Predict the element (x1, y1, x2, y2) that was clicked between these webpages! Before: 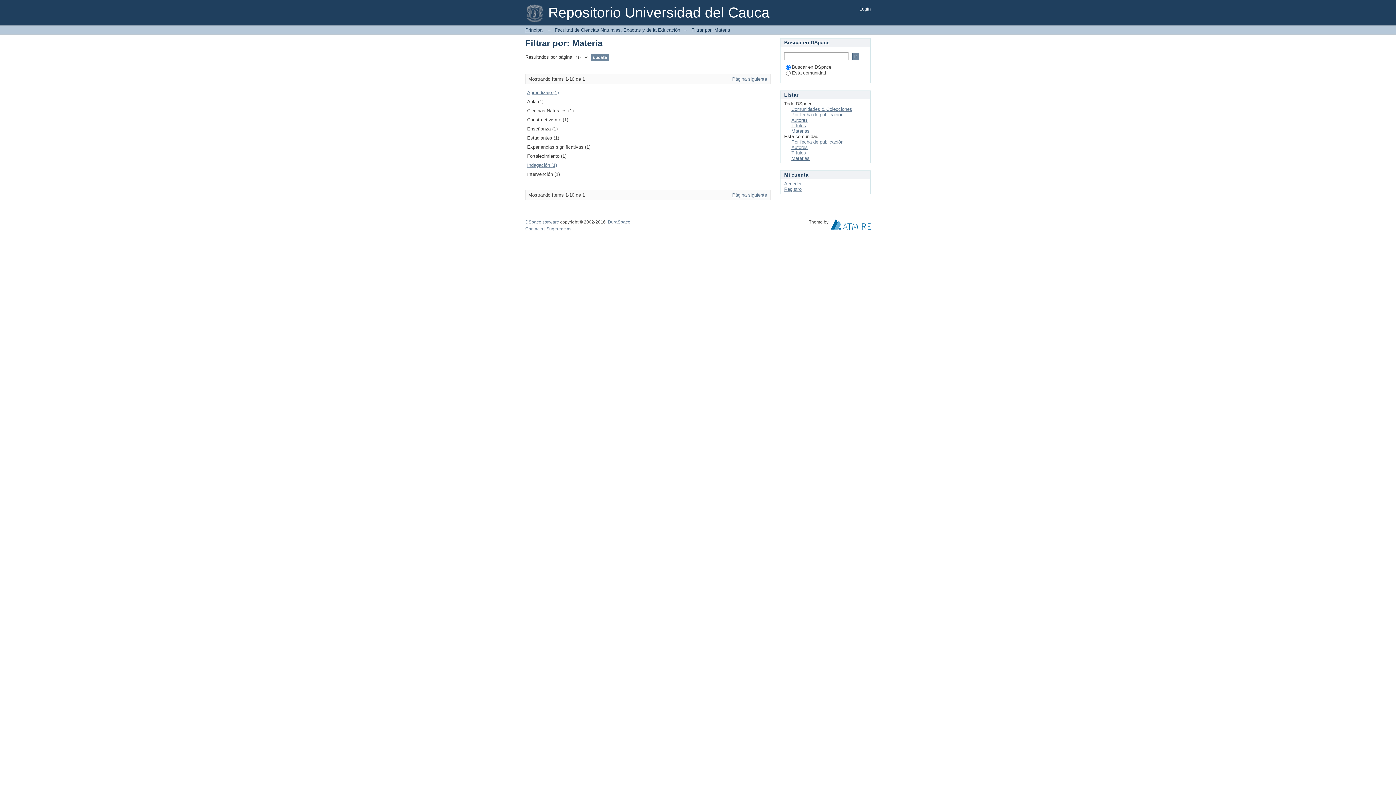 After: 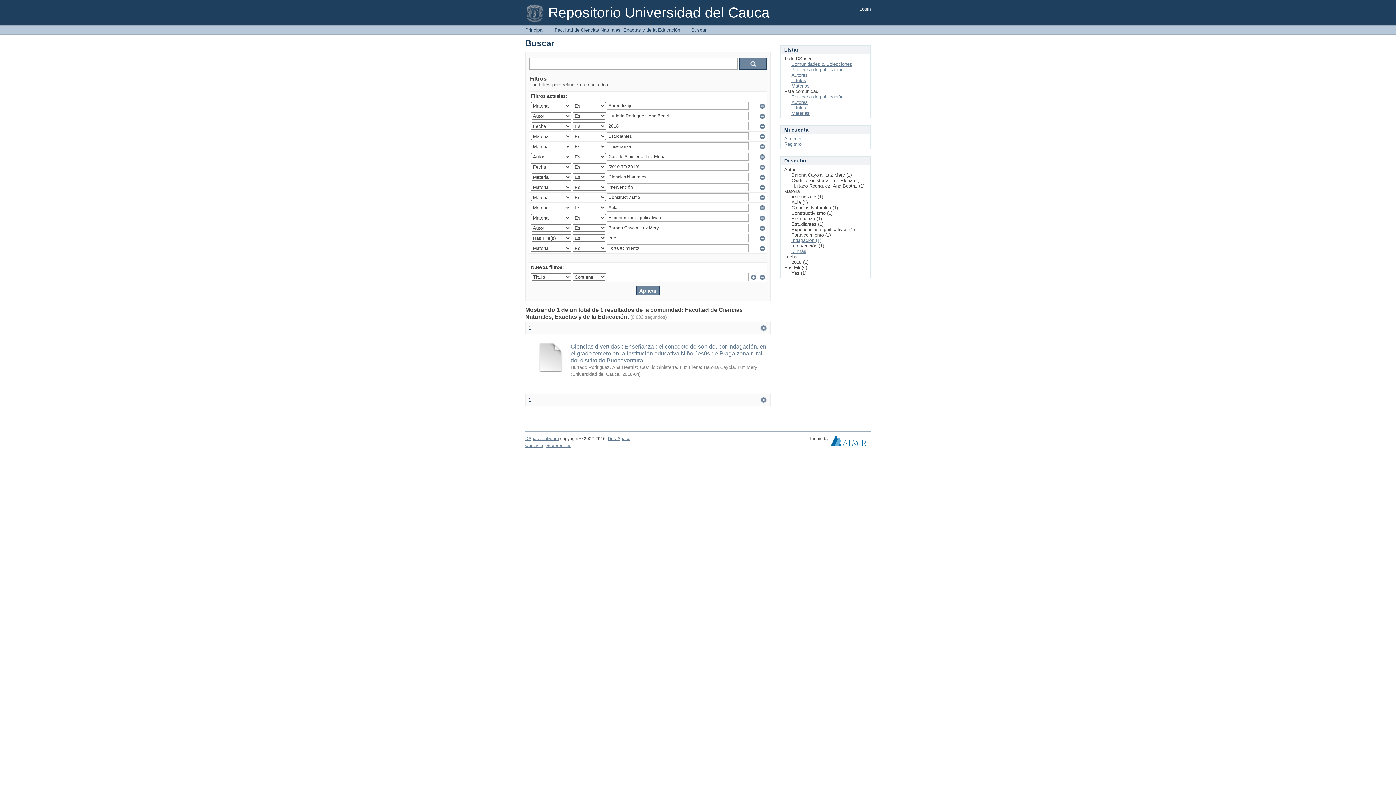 Action: label: Aprendizaje (1) bbox: (527, 89, 558, 95)